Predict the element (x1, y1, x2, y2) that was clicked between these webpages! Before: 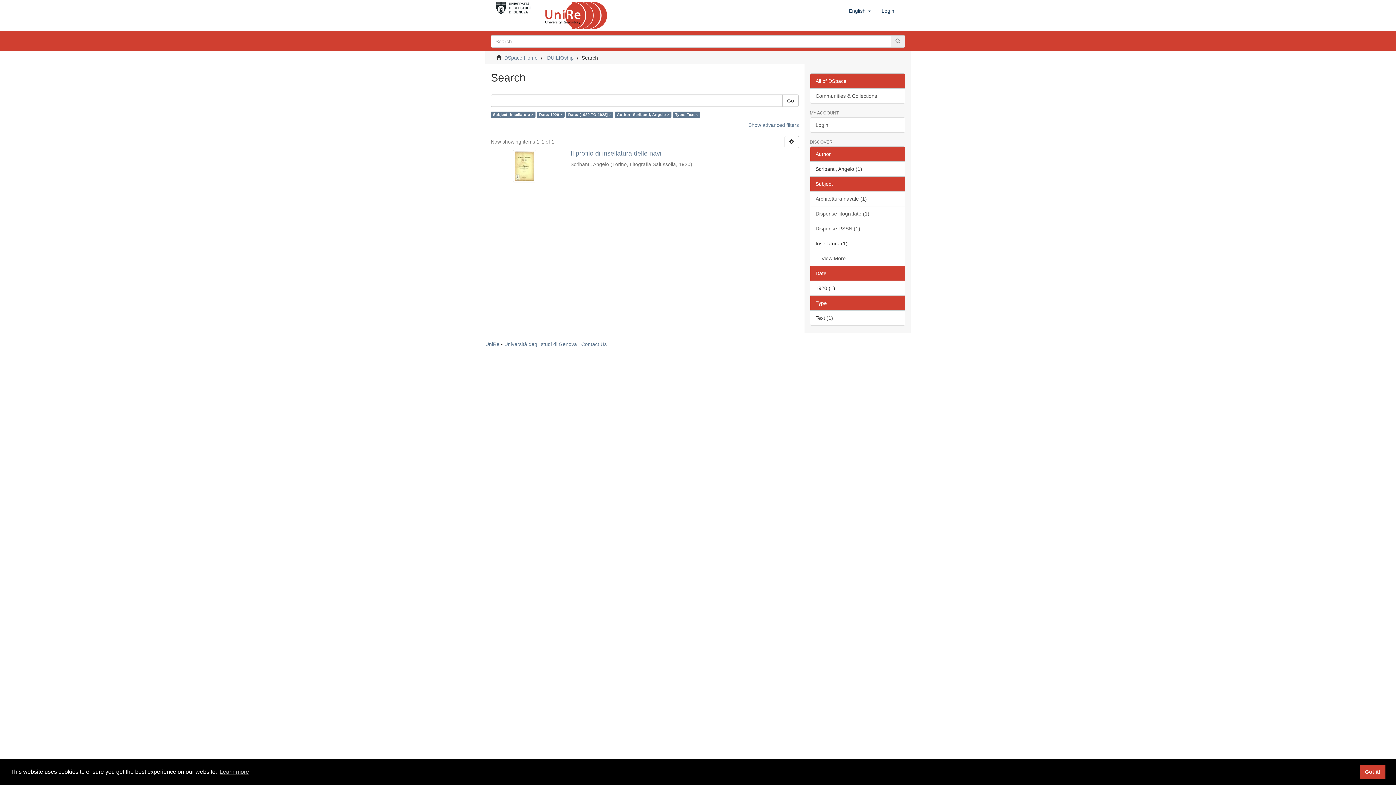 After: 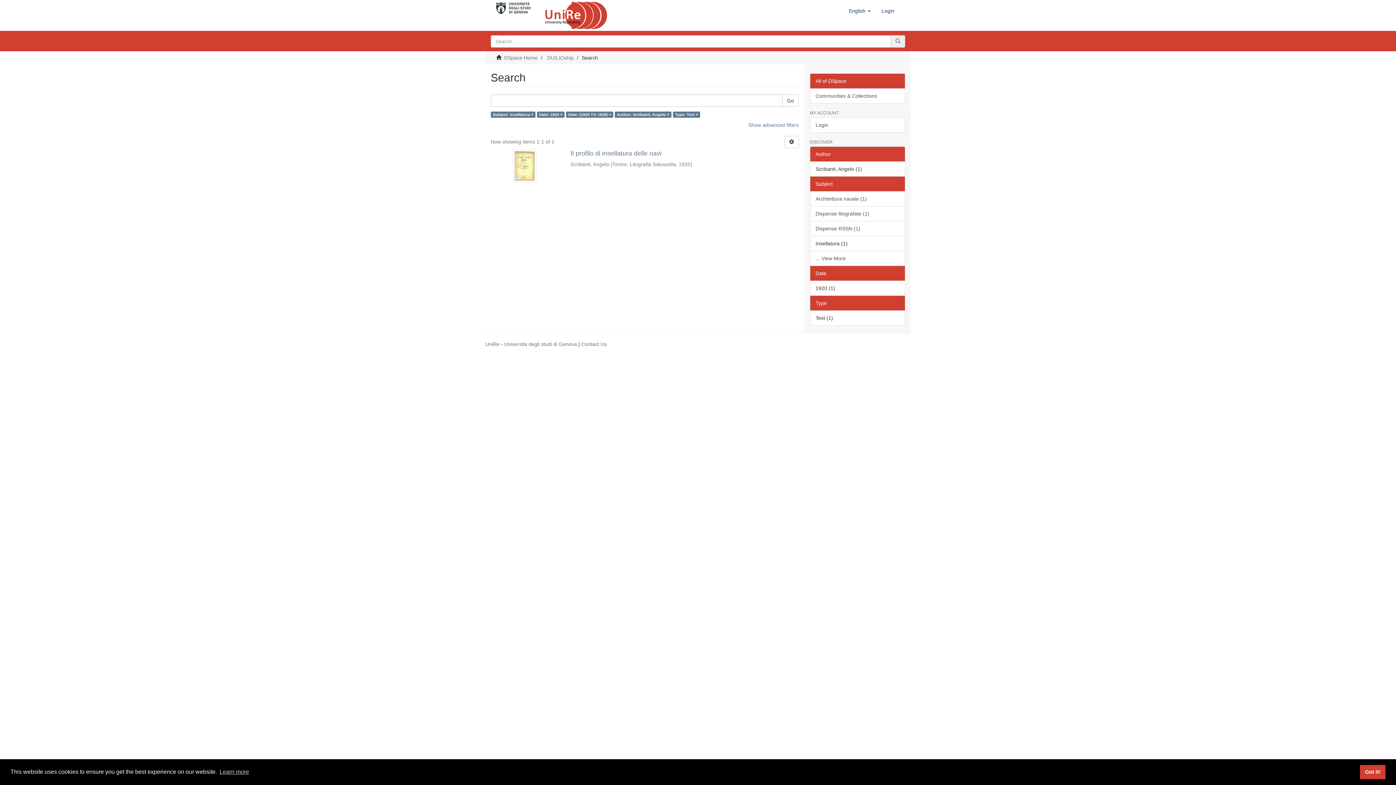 Action: label: All of DSpace bbox: (810, 73, 905, 88)